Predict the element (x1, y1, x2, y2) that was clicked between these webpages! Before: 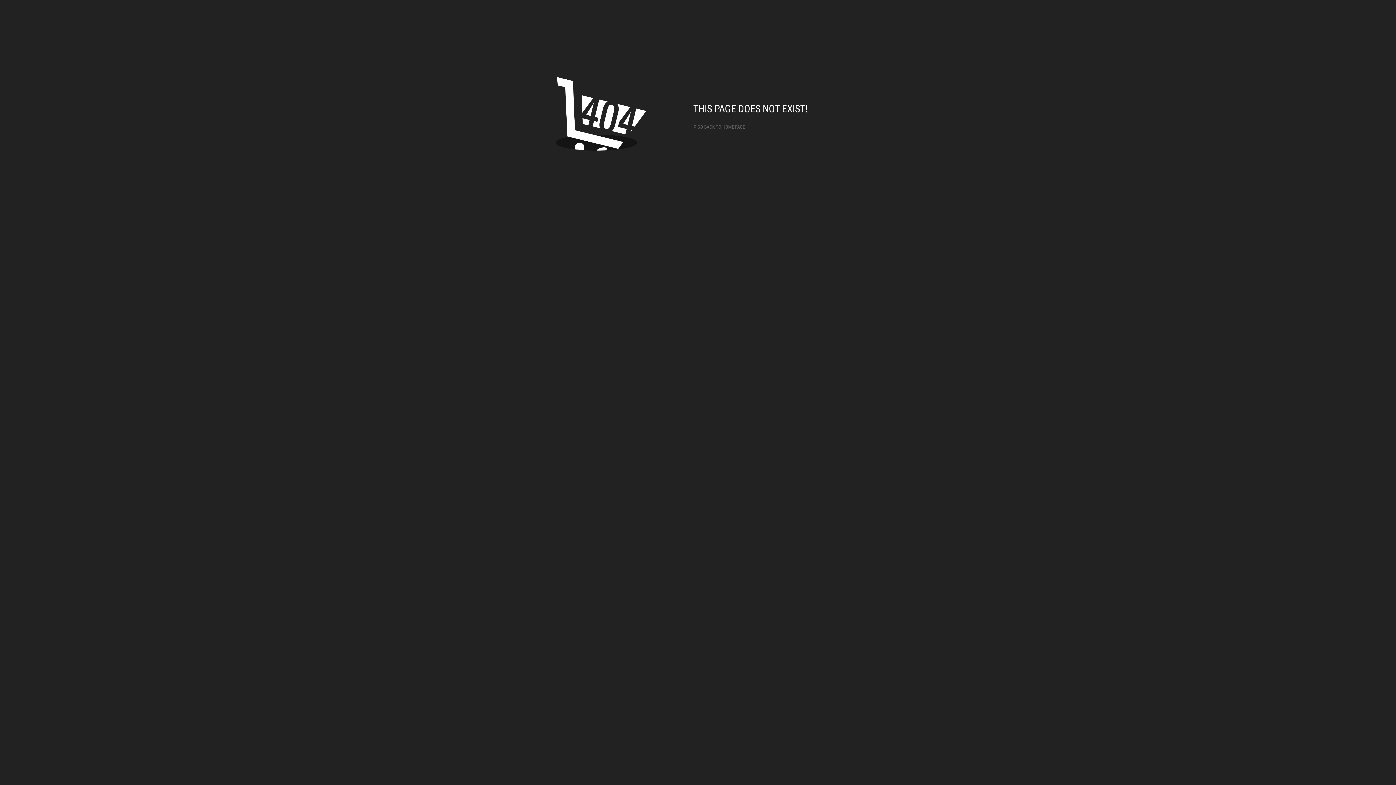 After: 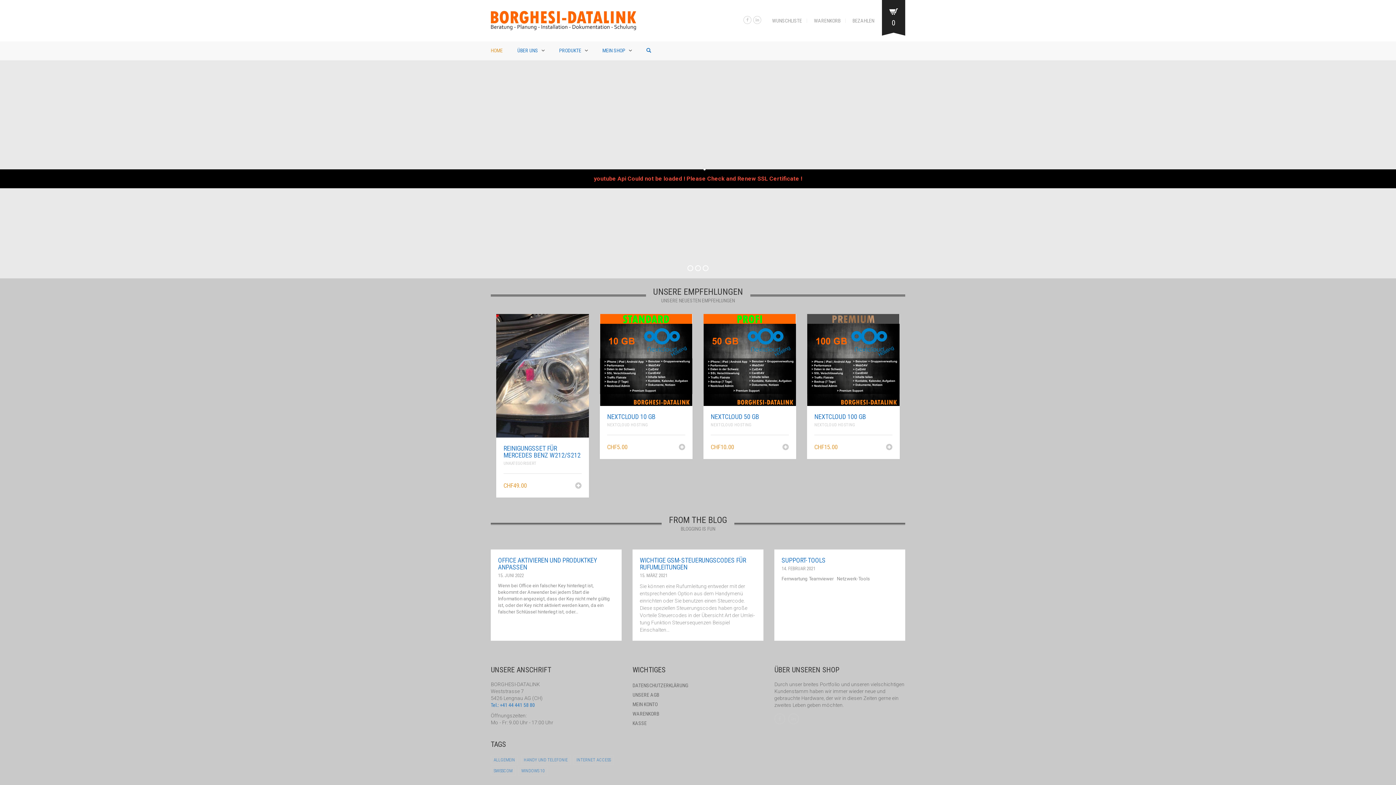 Action: bbox: (693, 124, 745, 129) label: « GO BACK TO HOME PAGE